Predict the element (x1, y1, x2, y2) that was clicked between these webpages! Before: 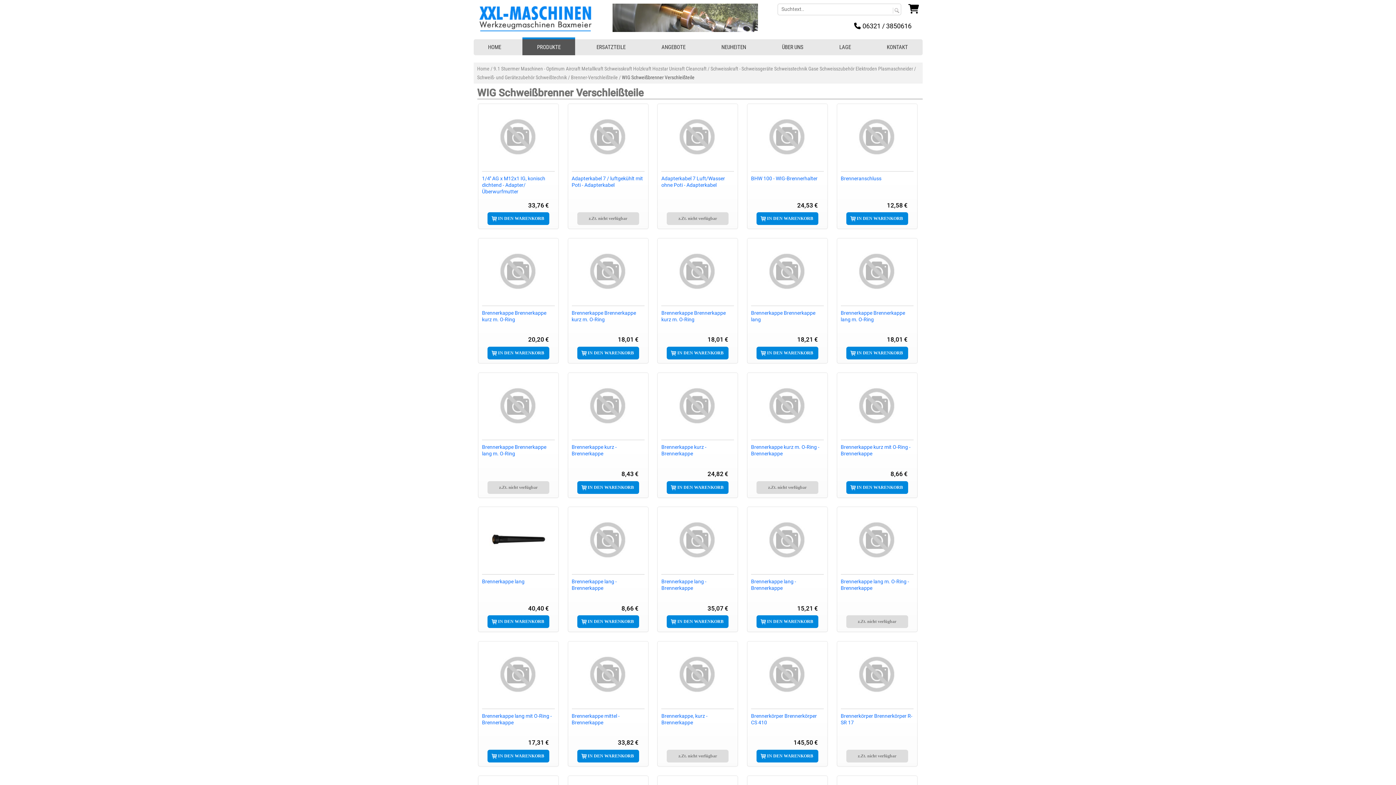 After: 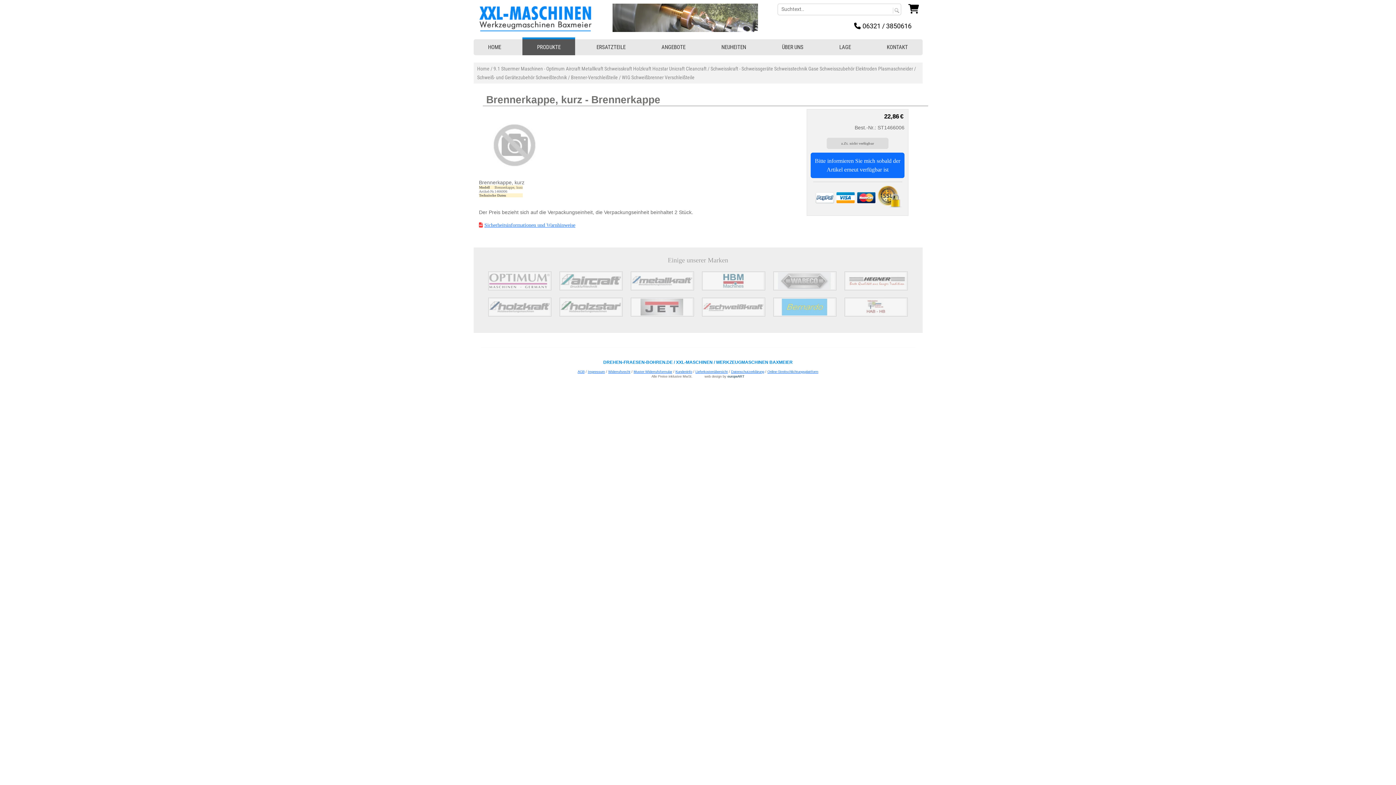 Action: bbox: (661, 645, 734, 703)